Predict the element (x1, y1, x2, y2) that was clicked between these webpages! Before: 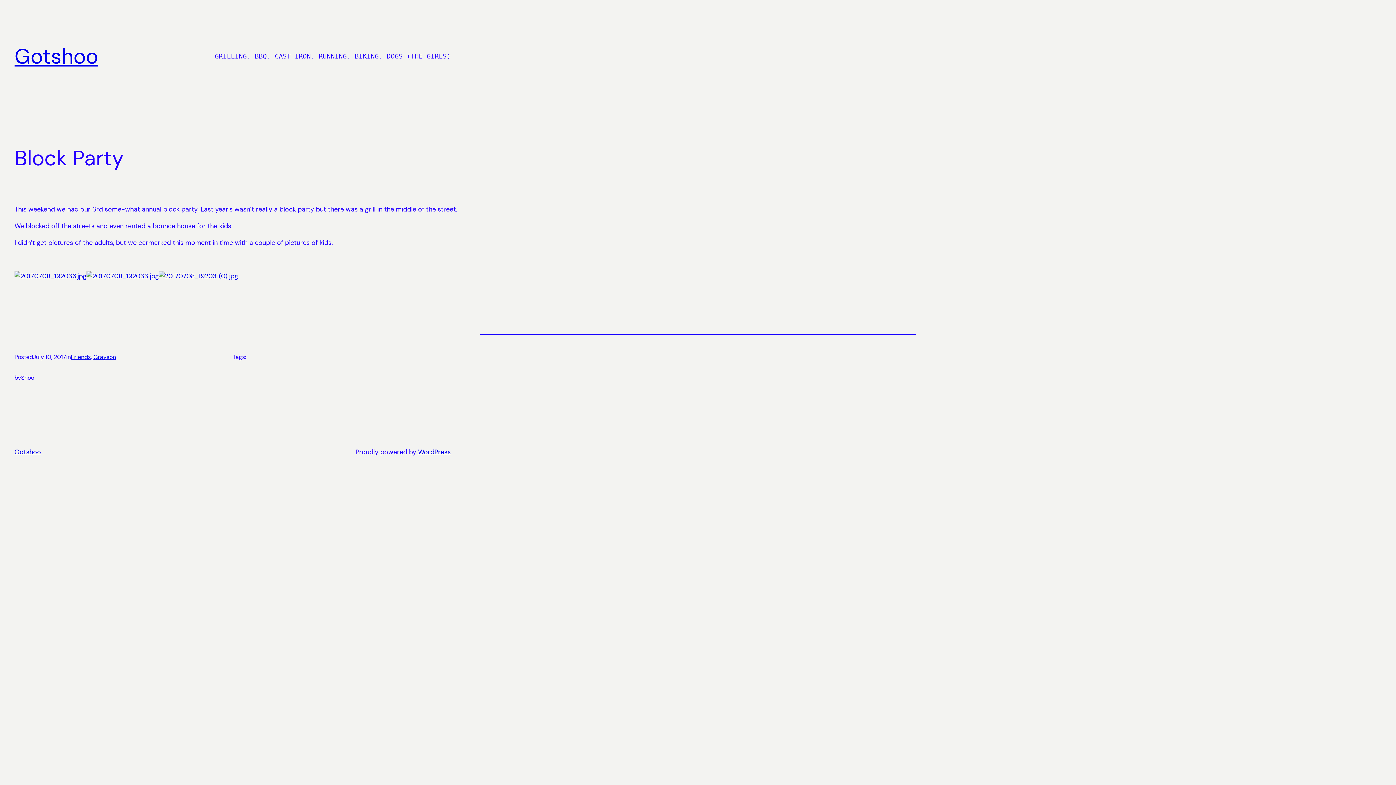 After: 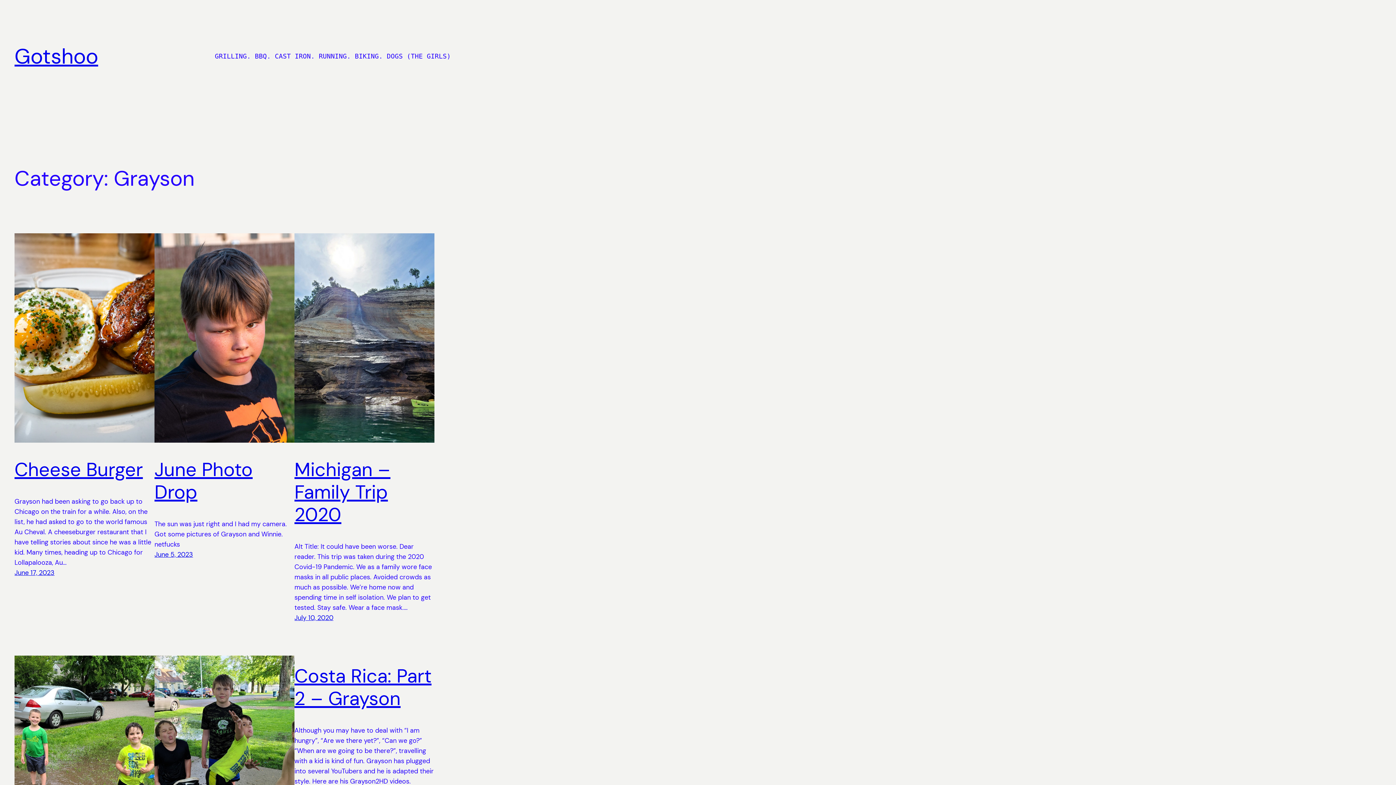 Action: bbox: (93, 353, 116, 360) label: Grayson